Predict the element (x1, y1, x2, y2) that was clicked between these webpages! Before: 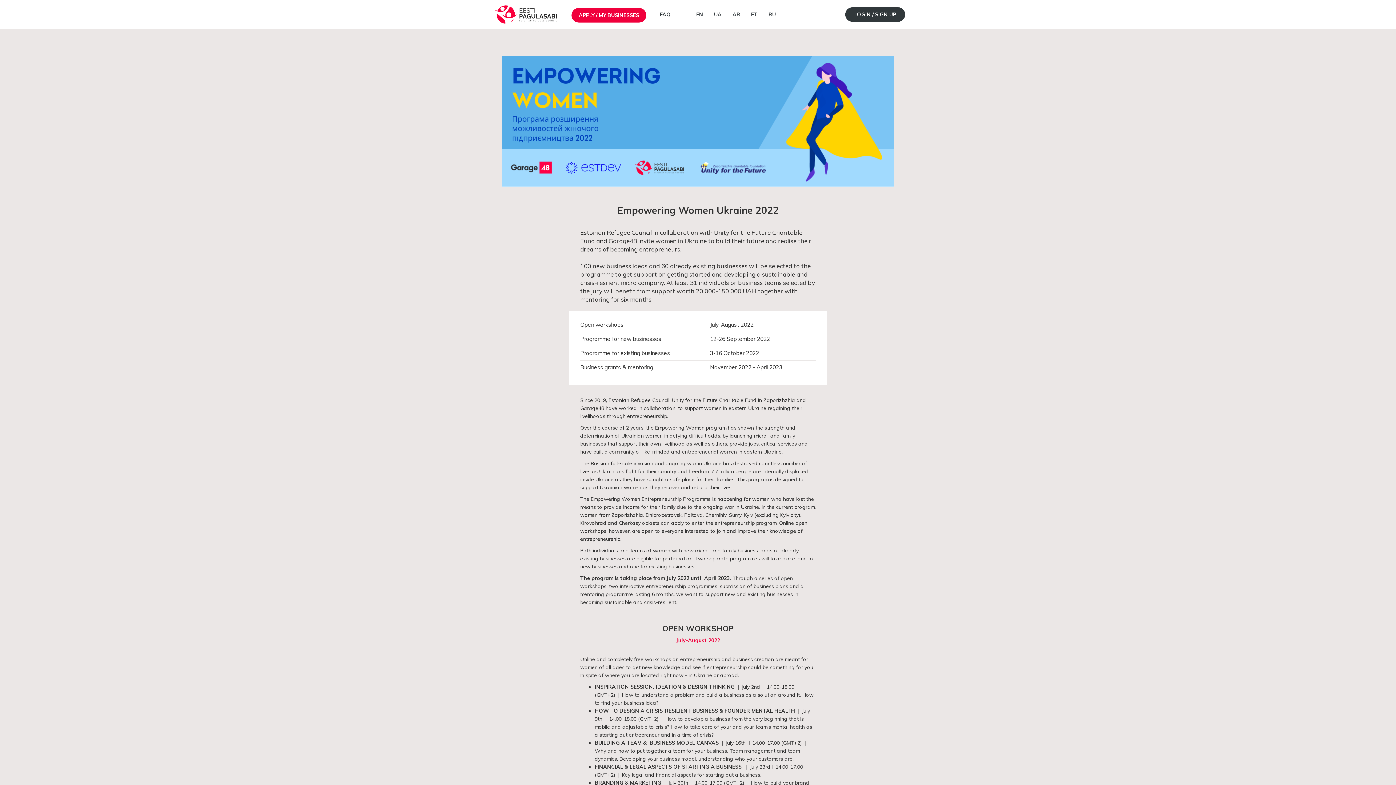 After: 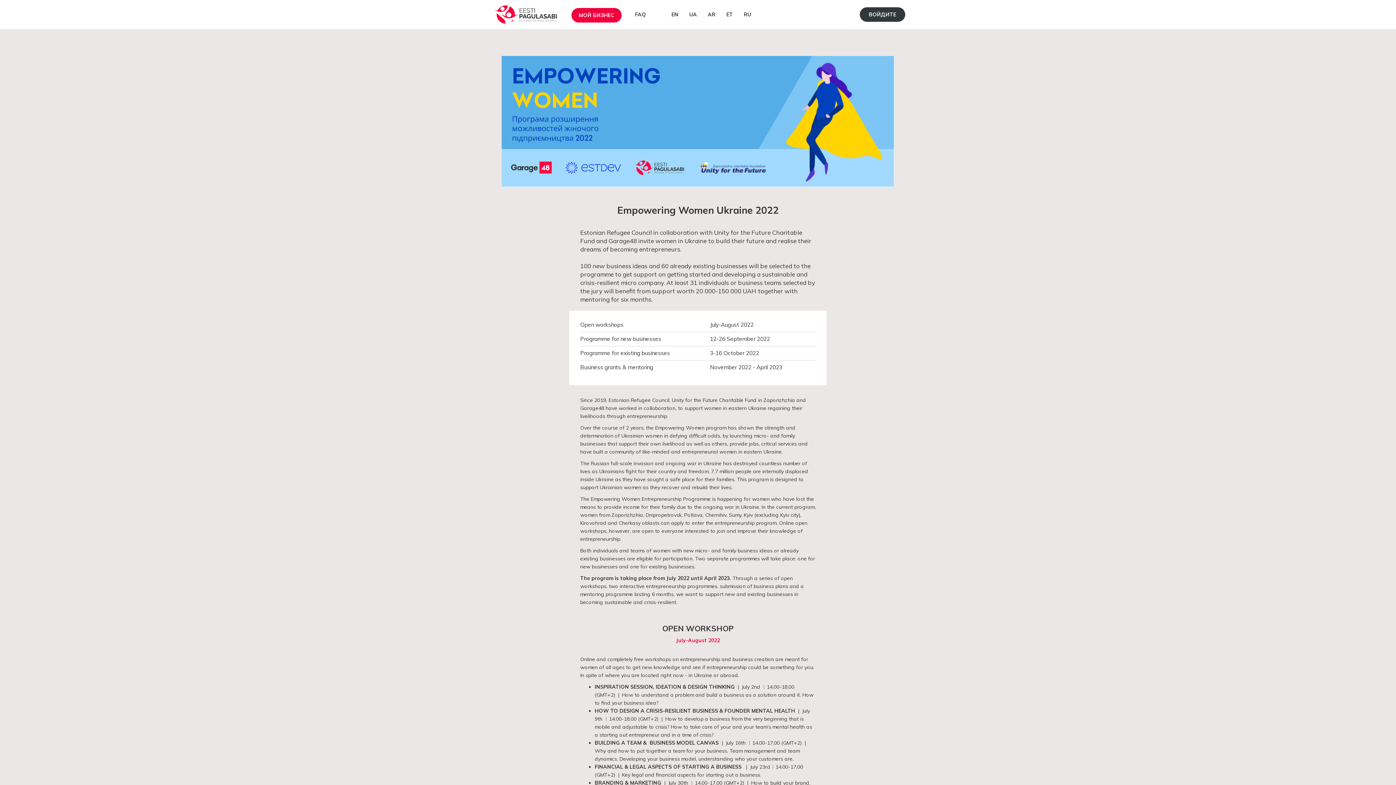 Action: label: RU bbox: (763, 7, 781, 21)